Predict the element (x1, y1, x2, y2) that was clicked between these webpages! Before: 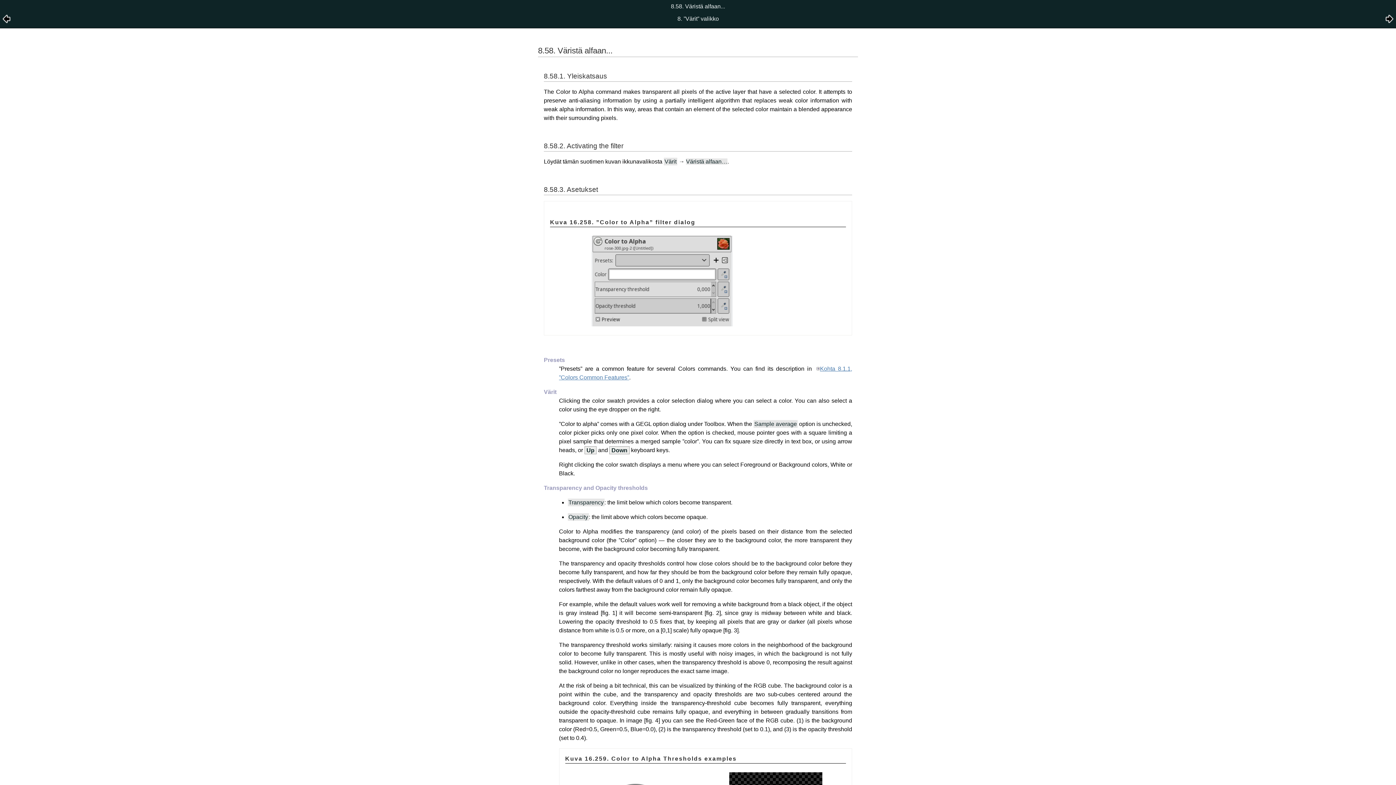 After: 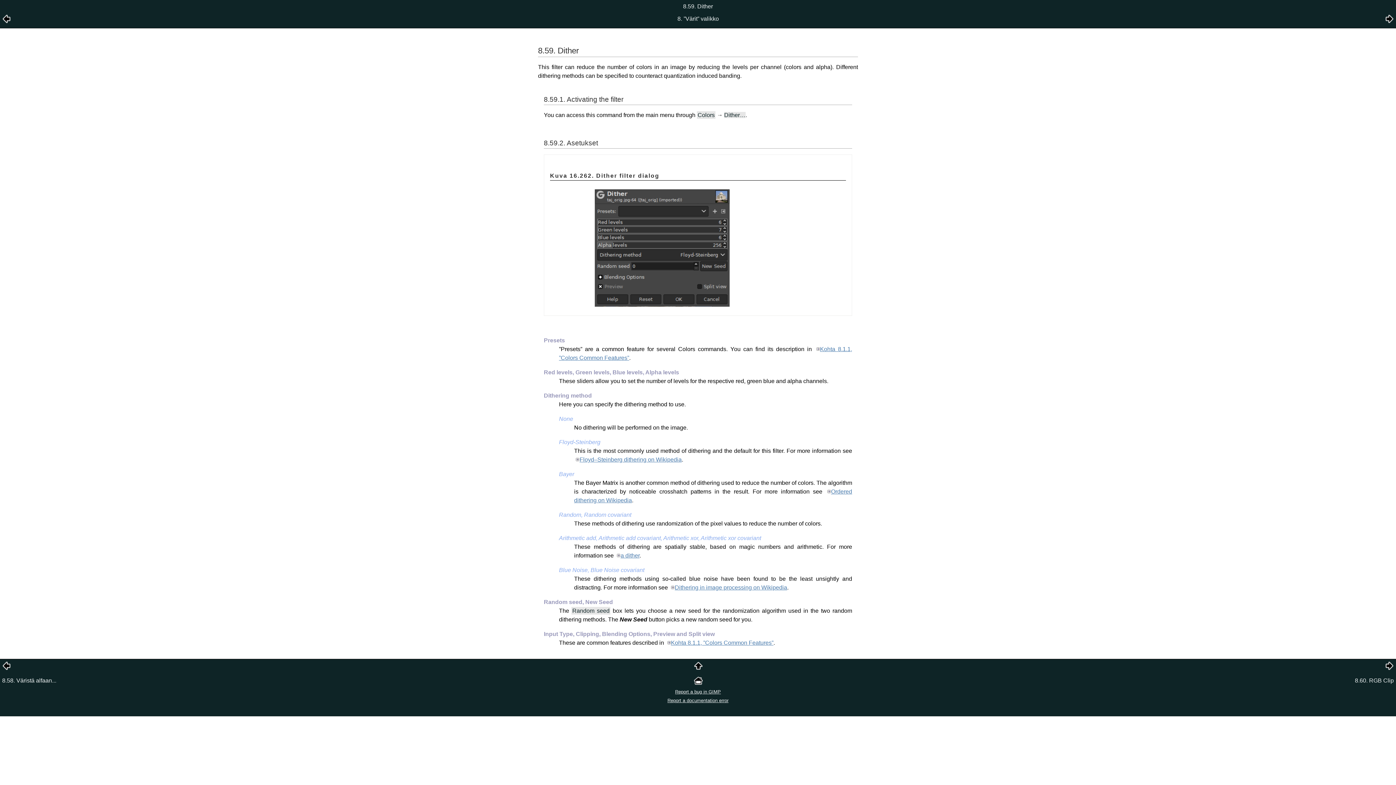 Action: bbox: (1385, 18, 1394, 24)